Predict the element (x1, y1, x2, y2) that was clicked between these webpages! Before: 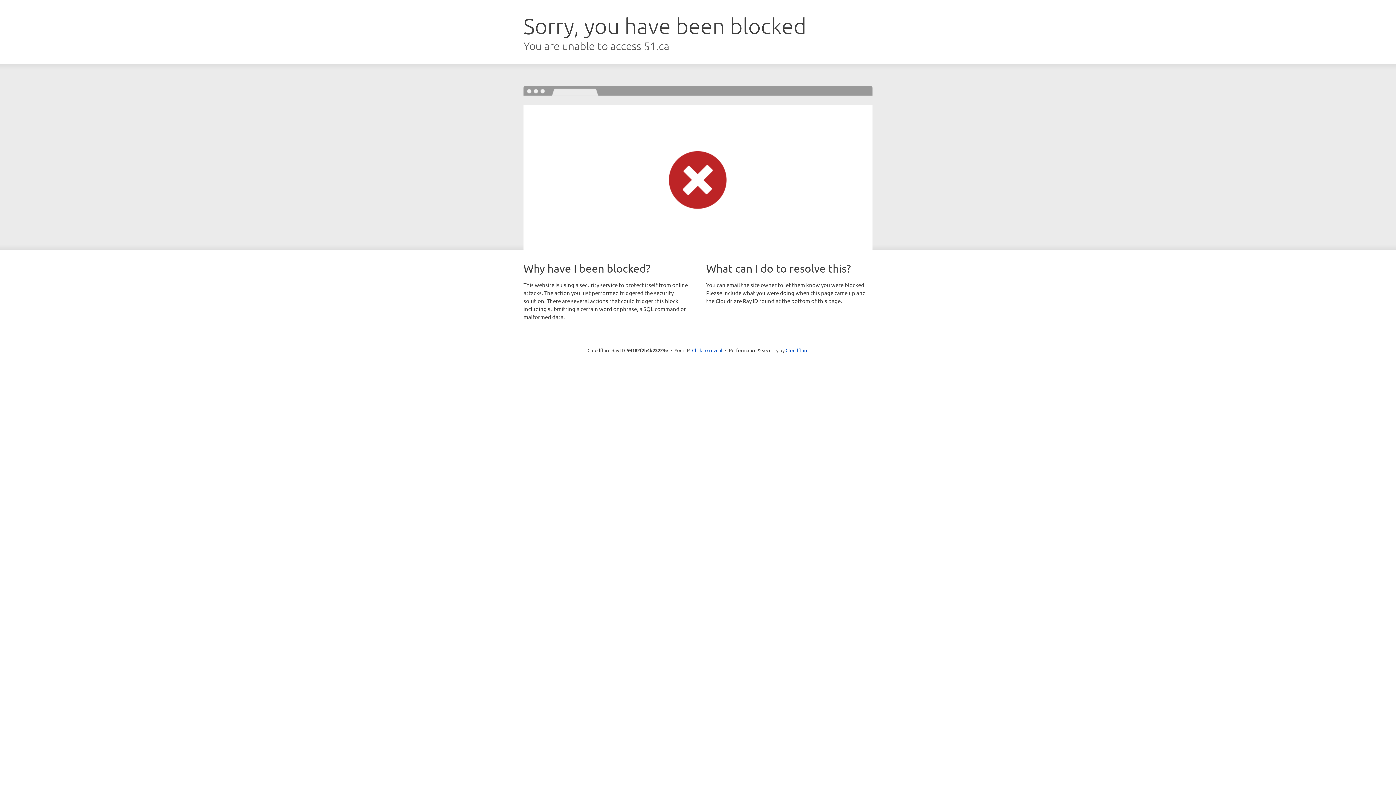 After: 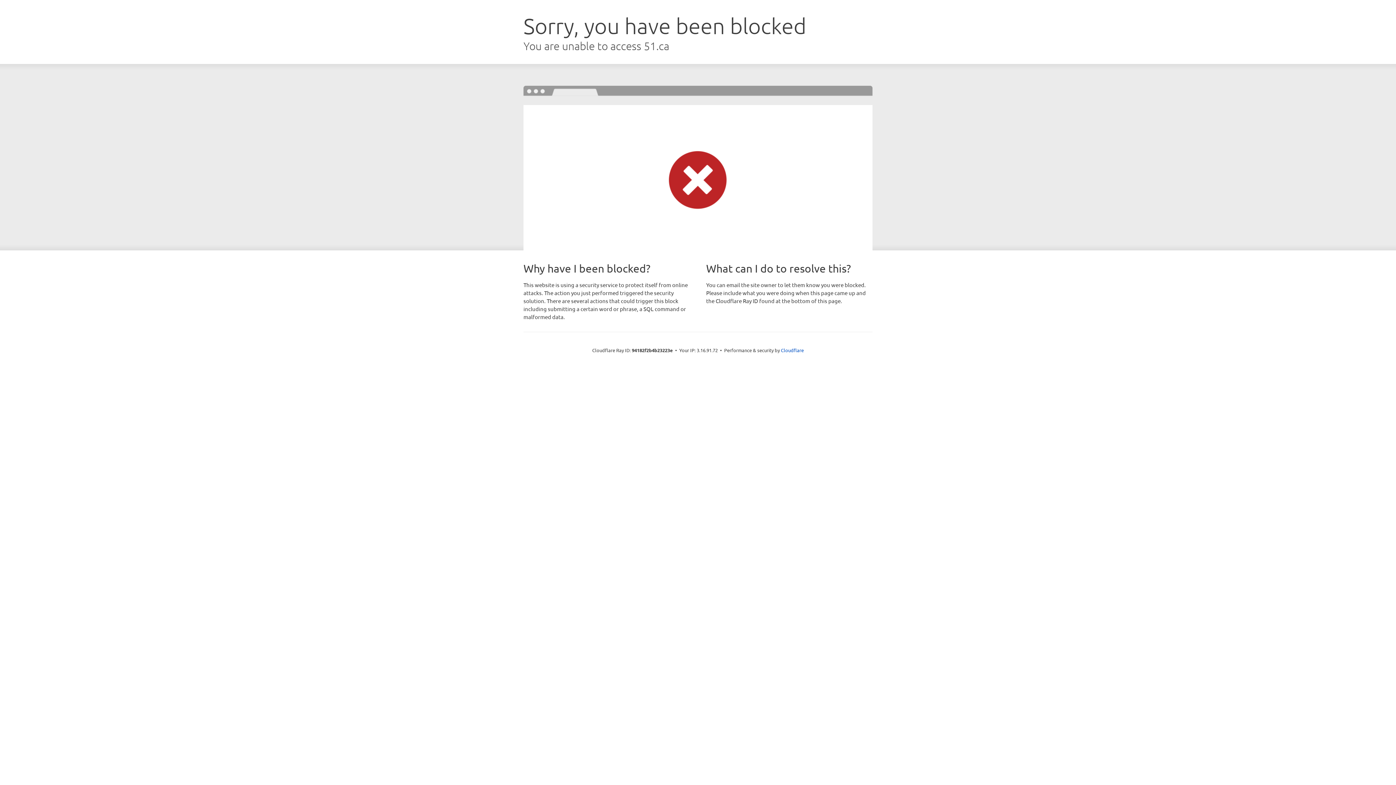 Action: label: Click to reveal bbox: (692, 346, 722, 353)